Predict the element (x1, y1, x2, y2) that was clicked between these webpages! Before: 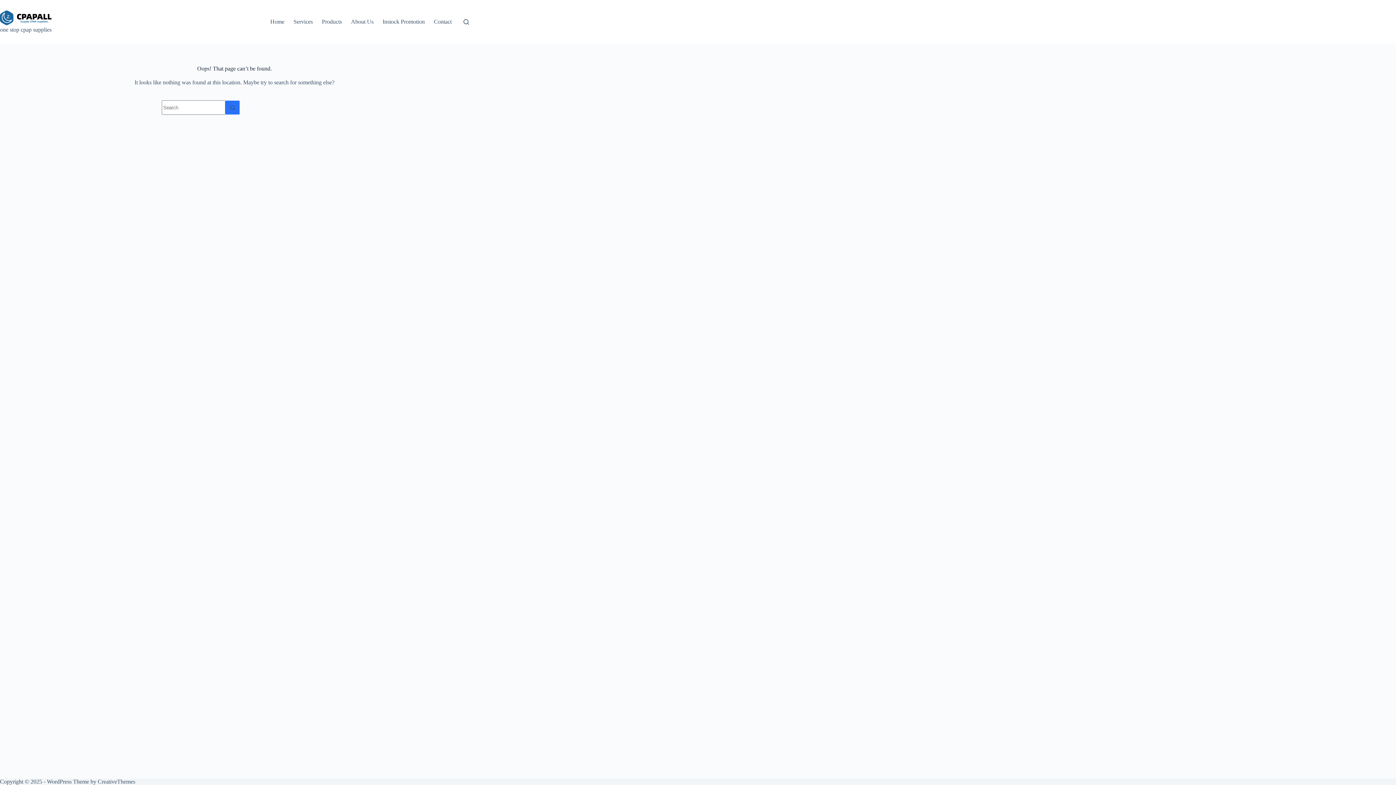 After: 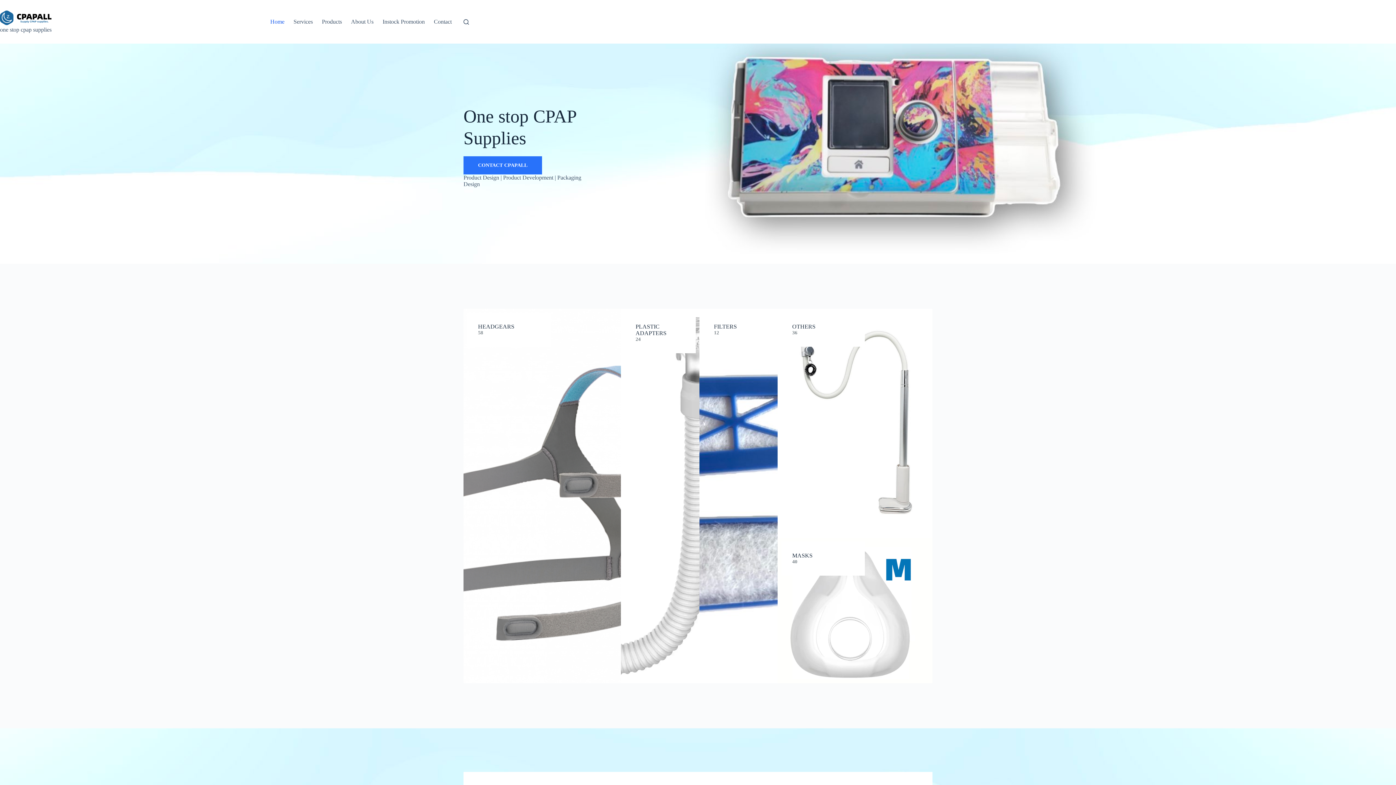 Action: bbox: (0, 10, 51, 24)